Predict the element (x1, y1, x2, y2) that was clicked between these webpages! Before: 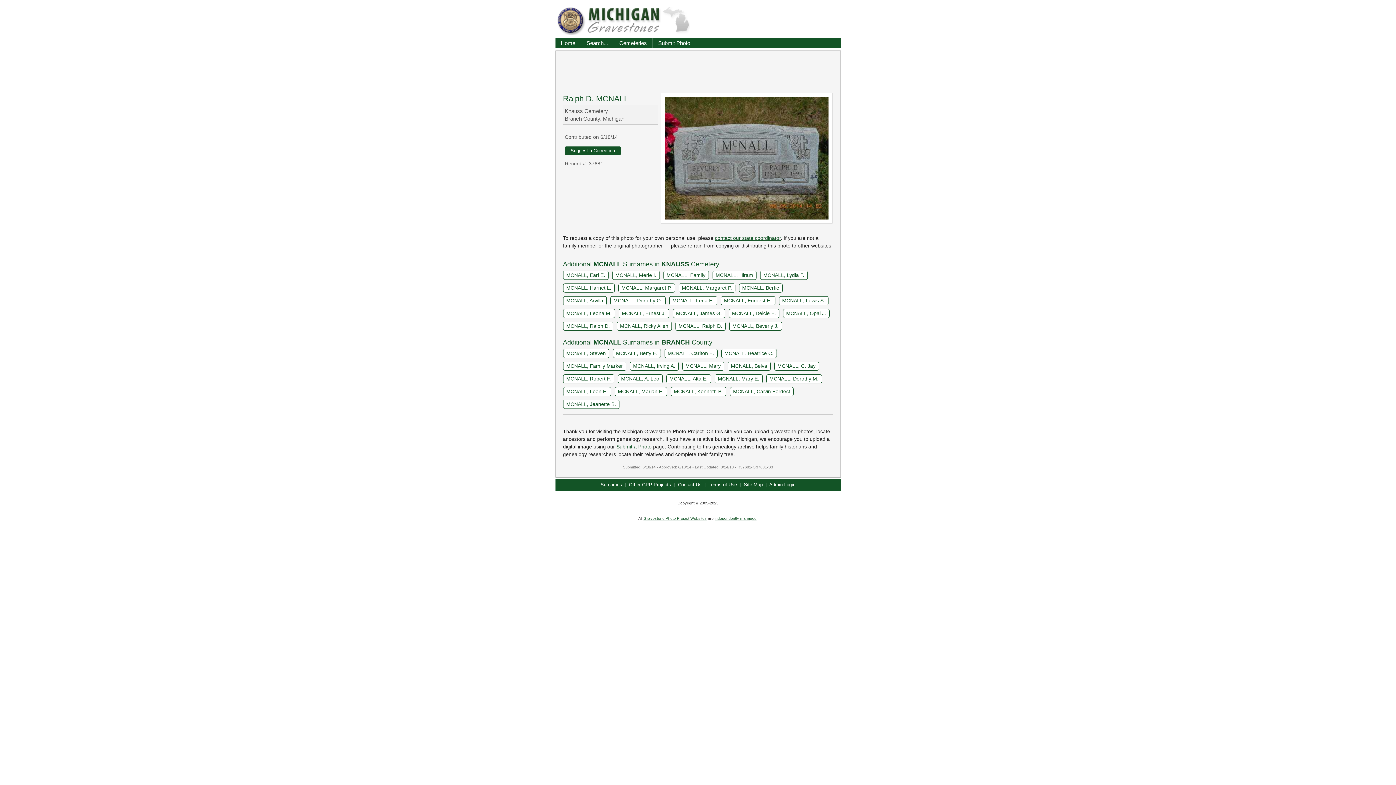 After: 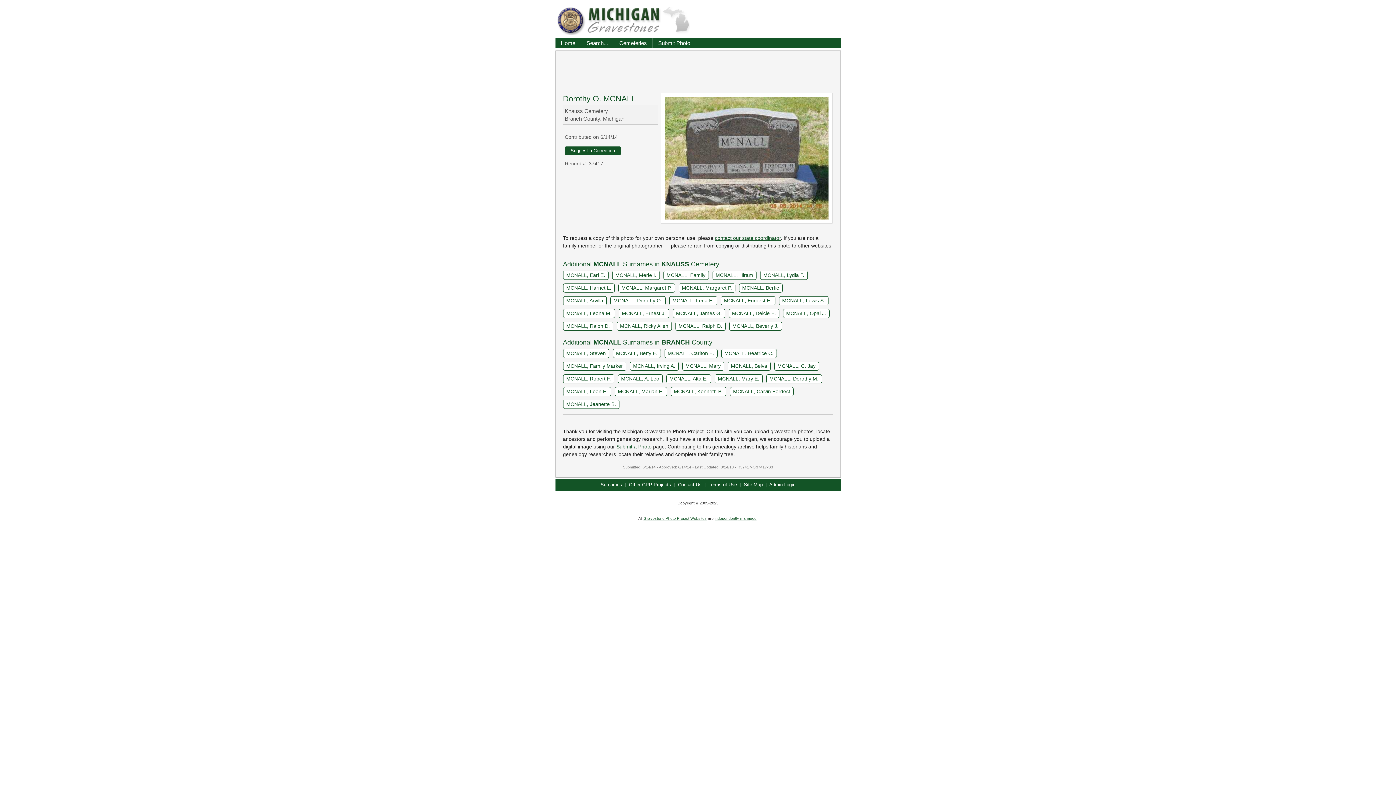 Action: label: MCNALL, Dorothy O. bbox: (610, 296, 665, 305)